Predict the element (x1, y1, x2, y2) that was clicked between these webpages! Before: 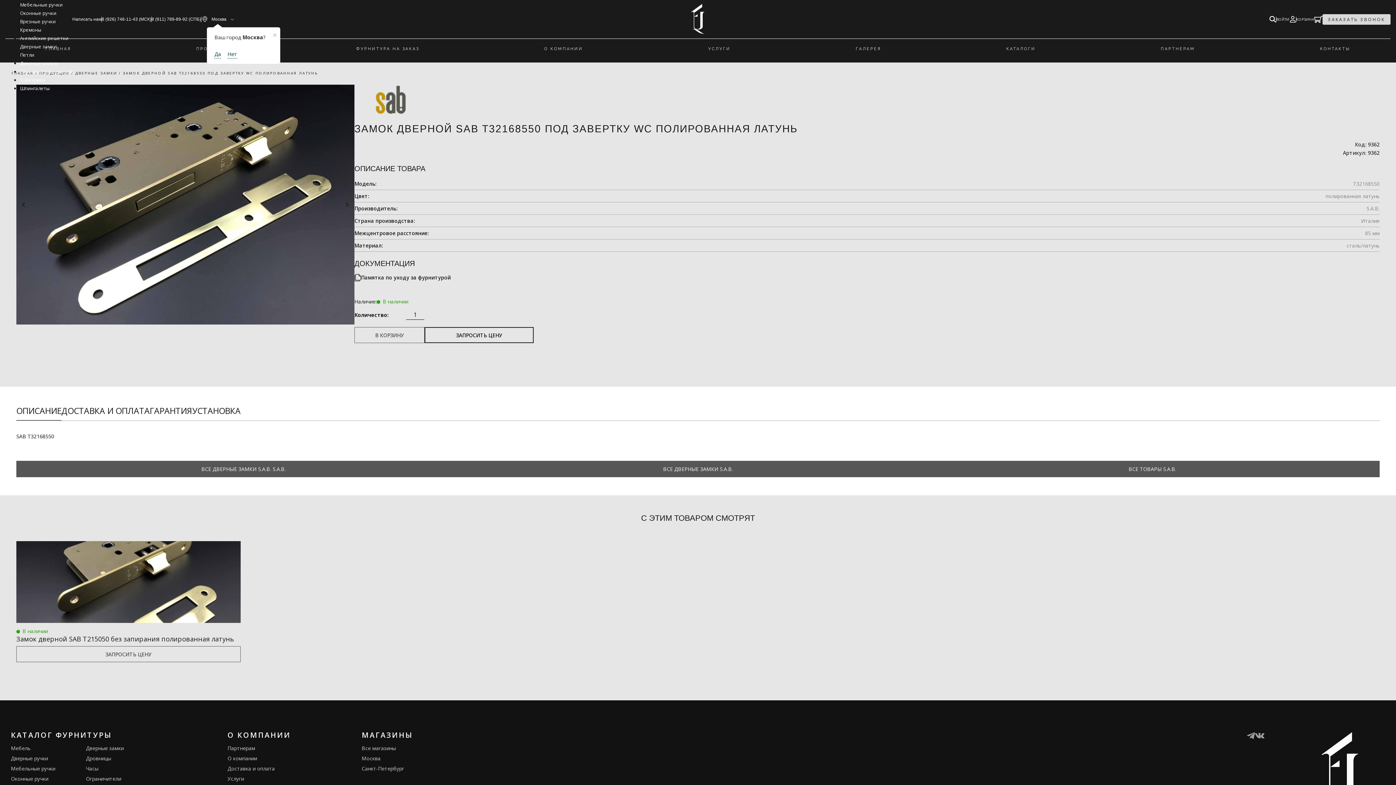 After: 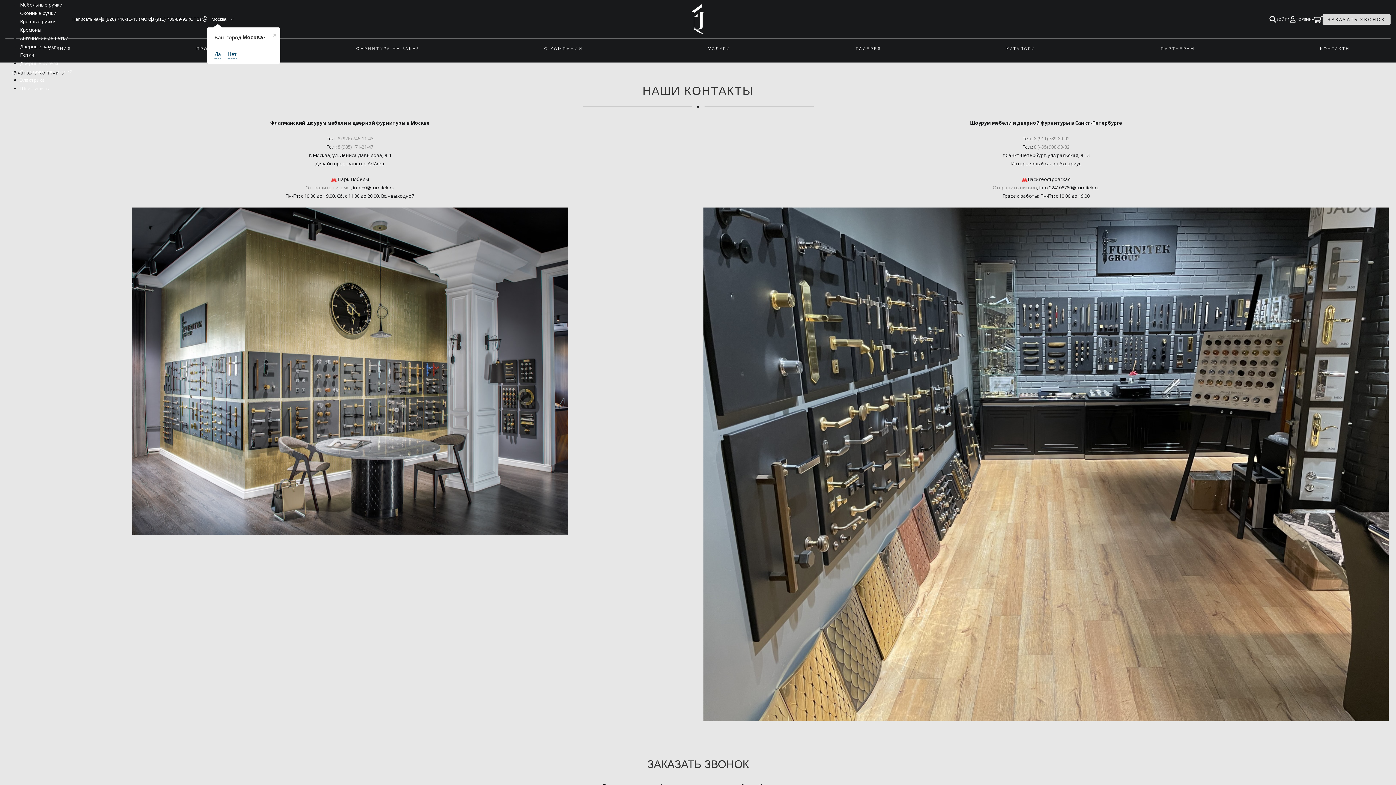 Action: bbox: (1316, 38, 1354, 58) label: КОНТАКТЫ